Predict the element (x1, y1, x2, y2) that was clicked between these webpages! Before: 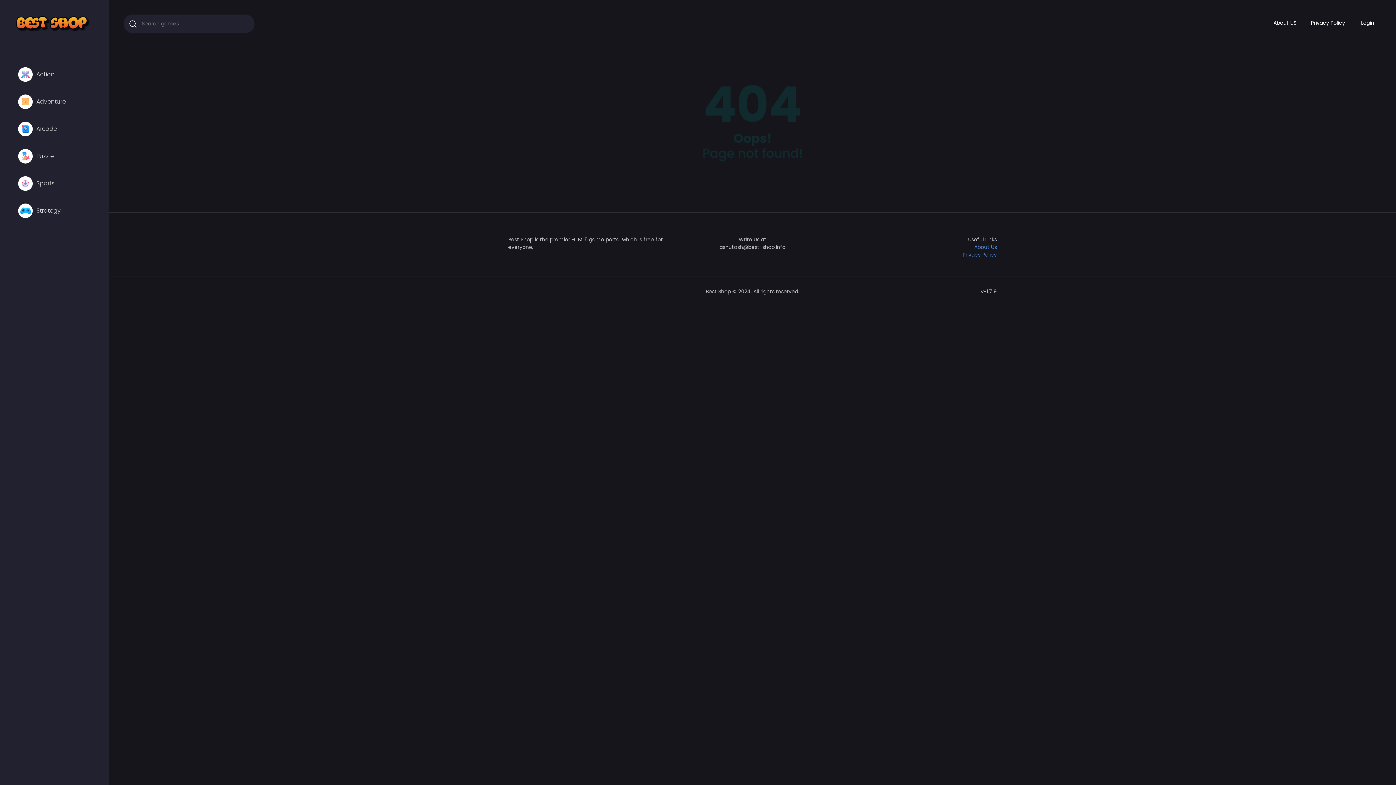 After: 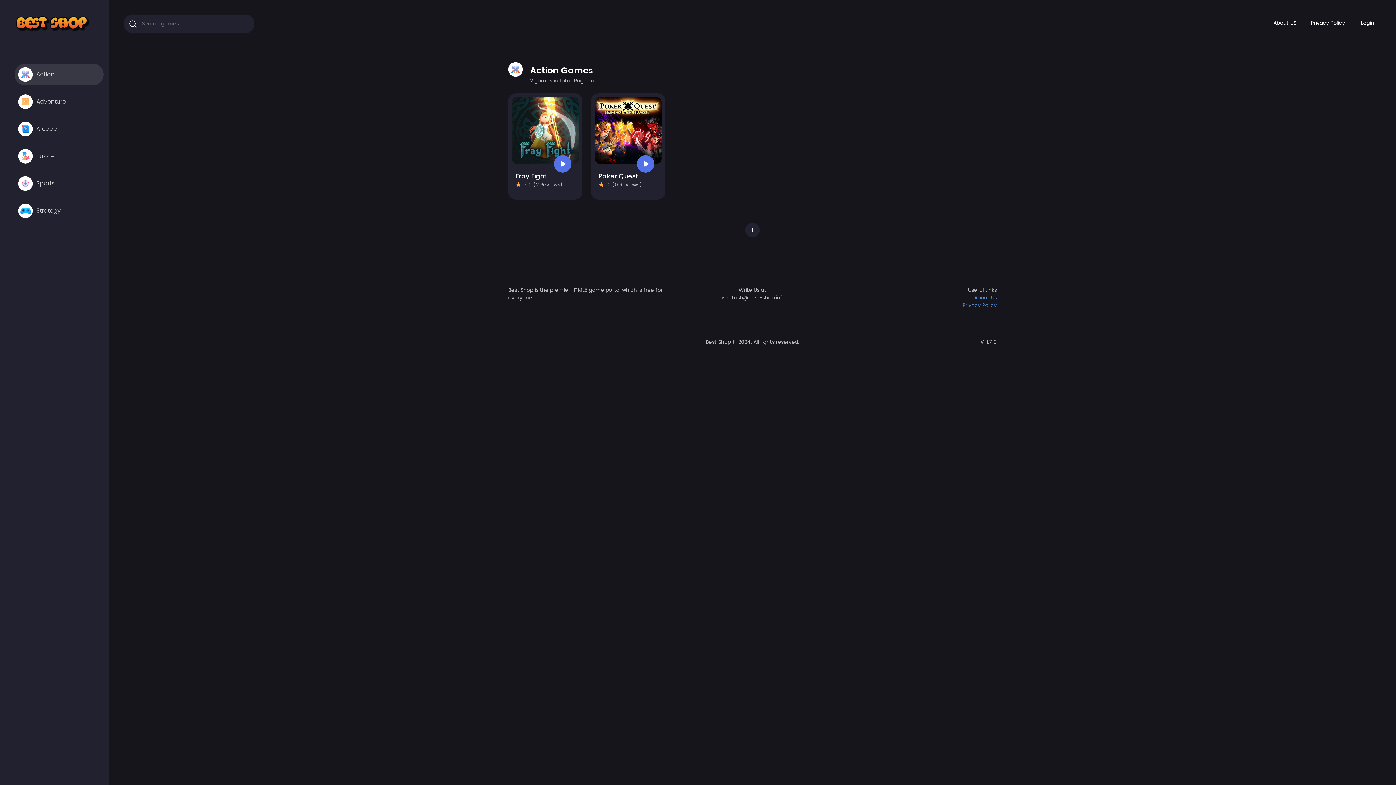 Action: bbox: (14, 63, 103, 85) label: Action